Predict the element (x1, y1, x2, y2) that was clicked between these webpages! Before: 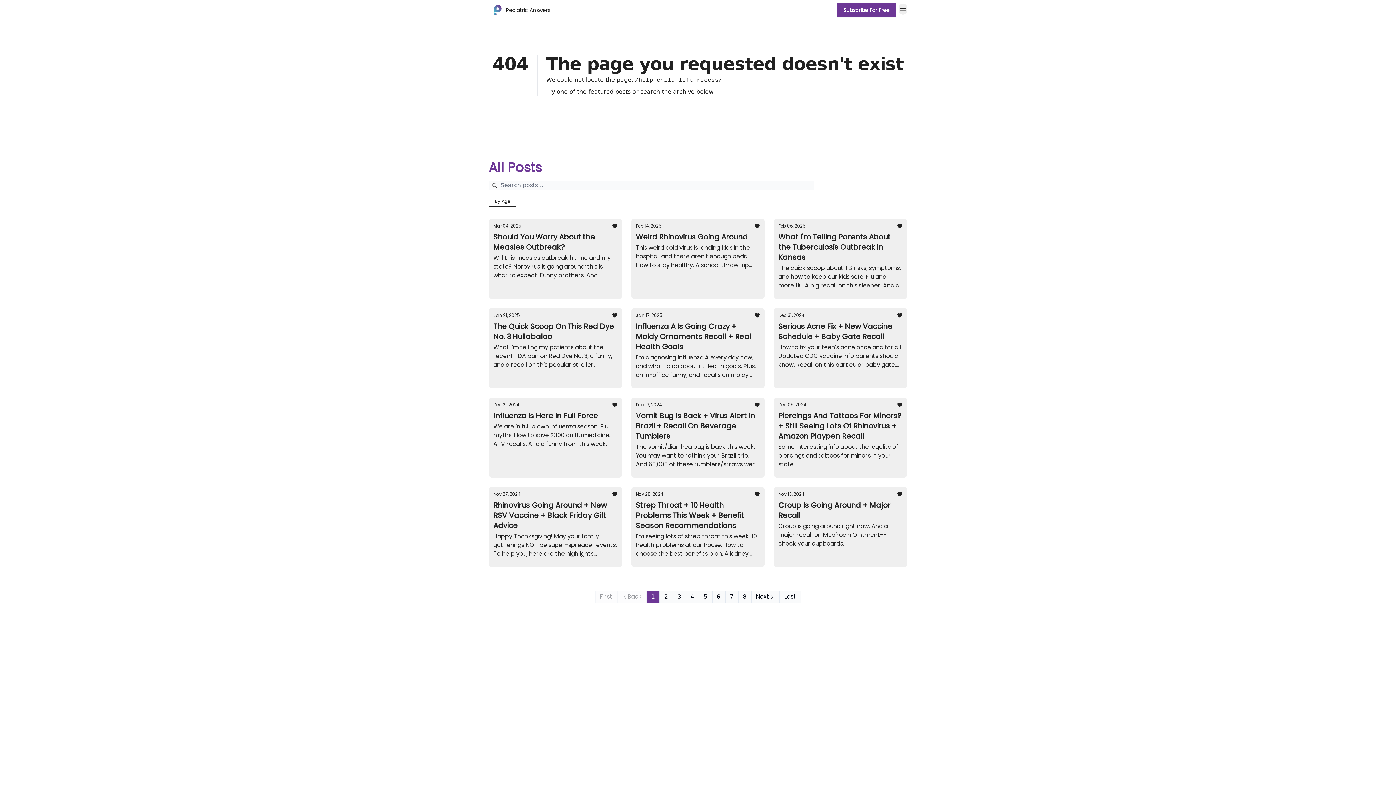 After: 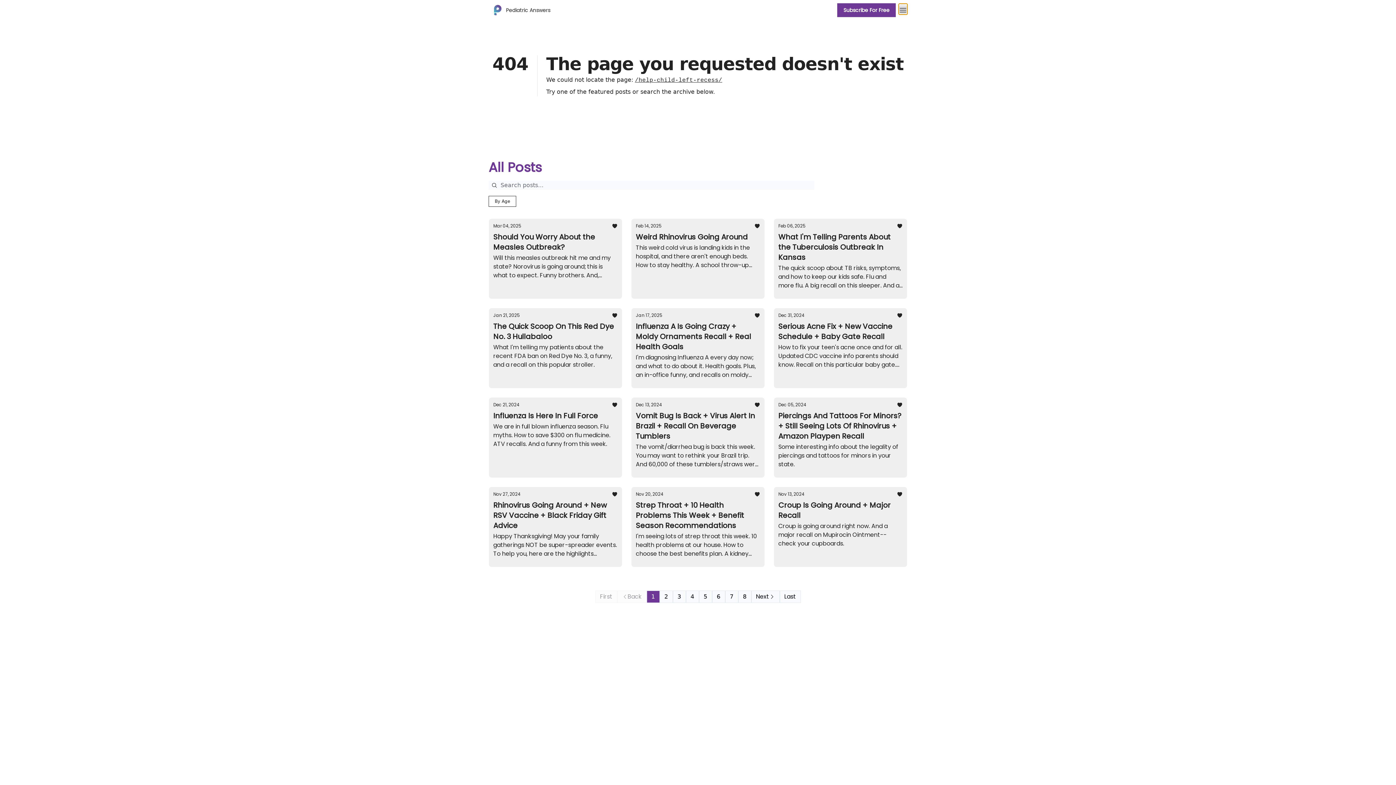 Action: bbox: (898, 3, 907, 14) label: Menu